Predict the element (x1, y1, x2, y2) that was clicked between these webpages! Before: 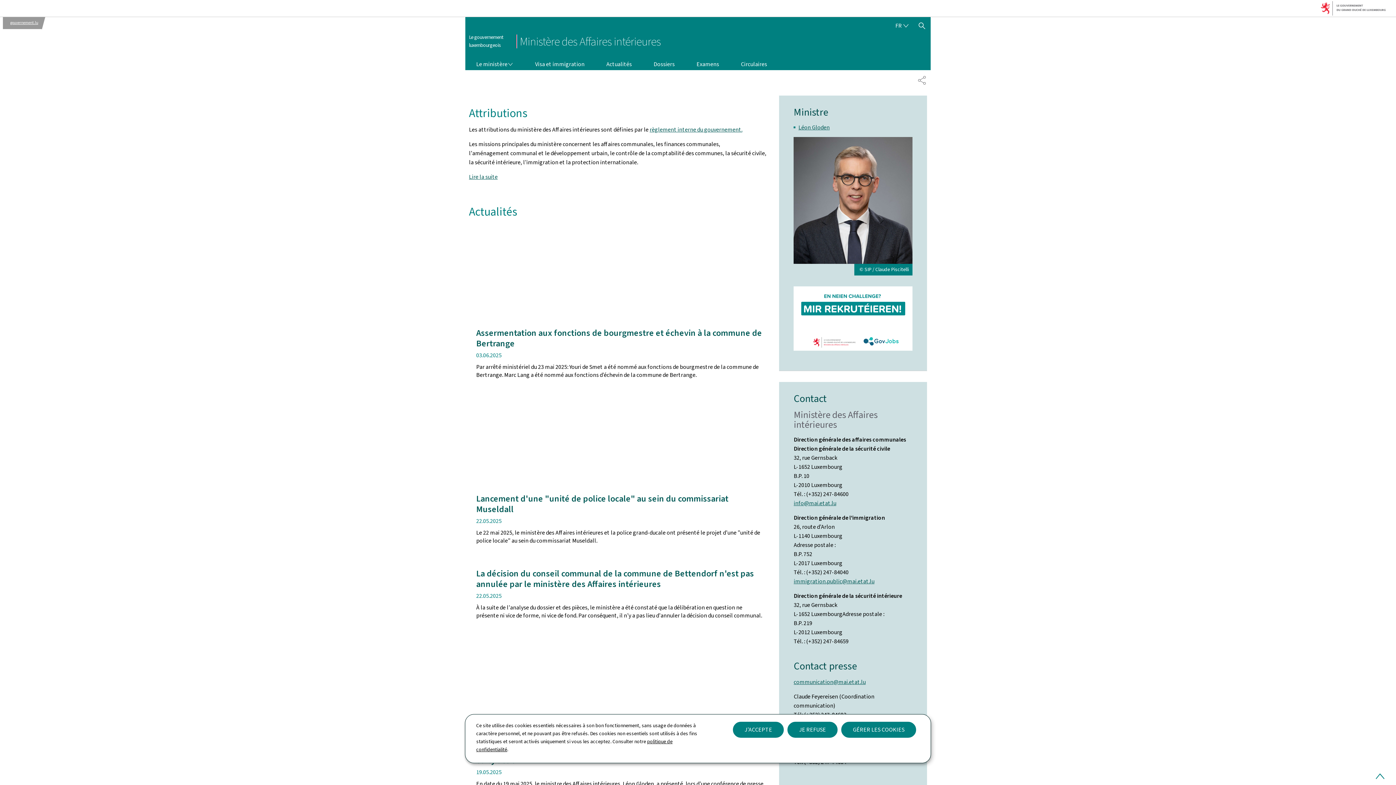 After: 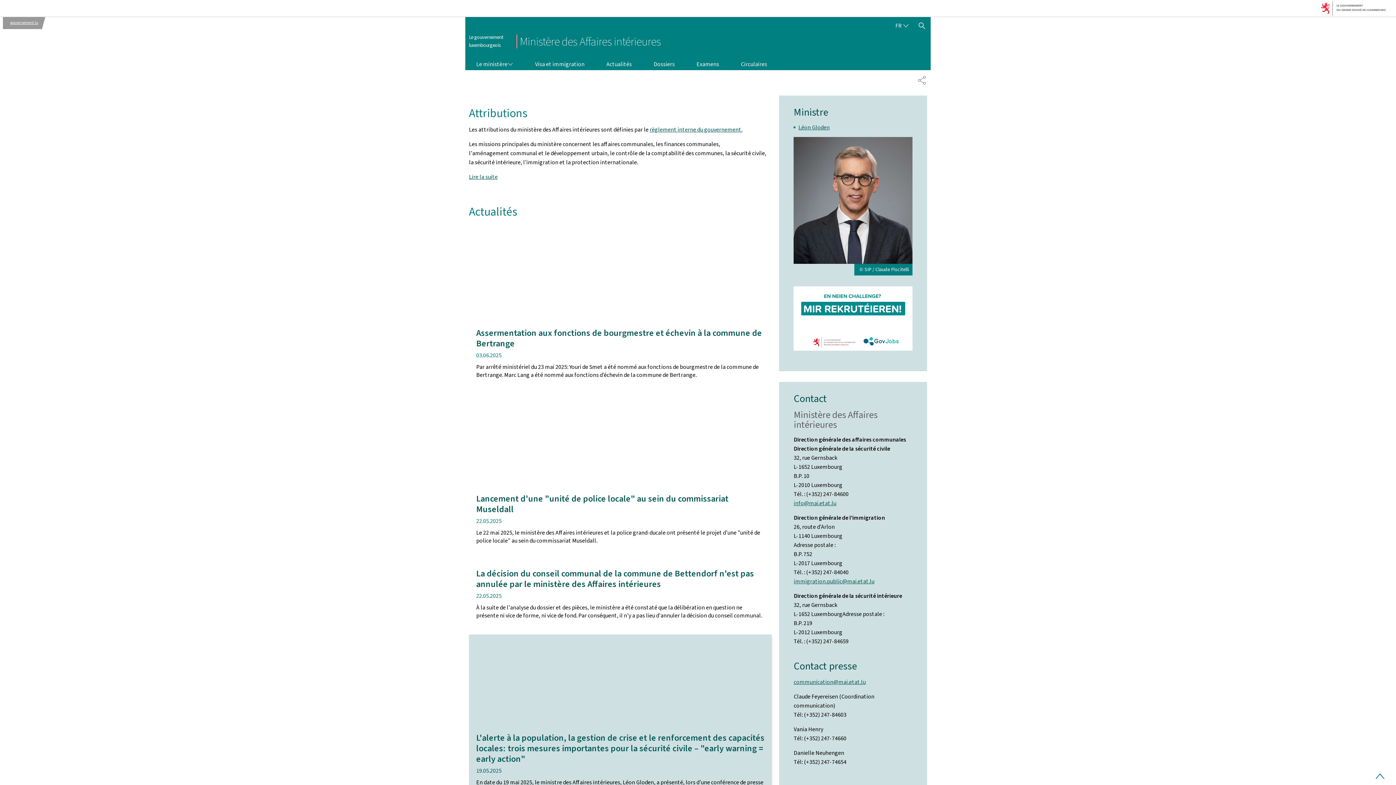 Action: label: J'ACCEPTE bbox: (733, 722, 784, 738)